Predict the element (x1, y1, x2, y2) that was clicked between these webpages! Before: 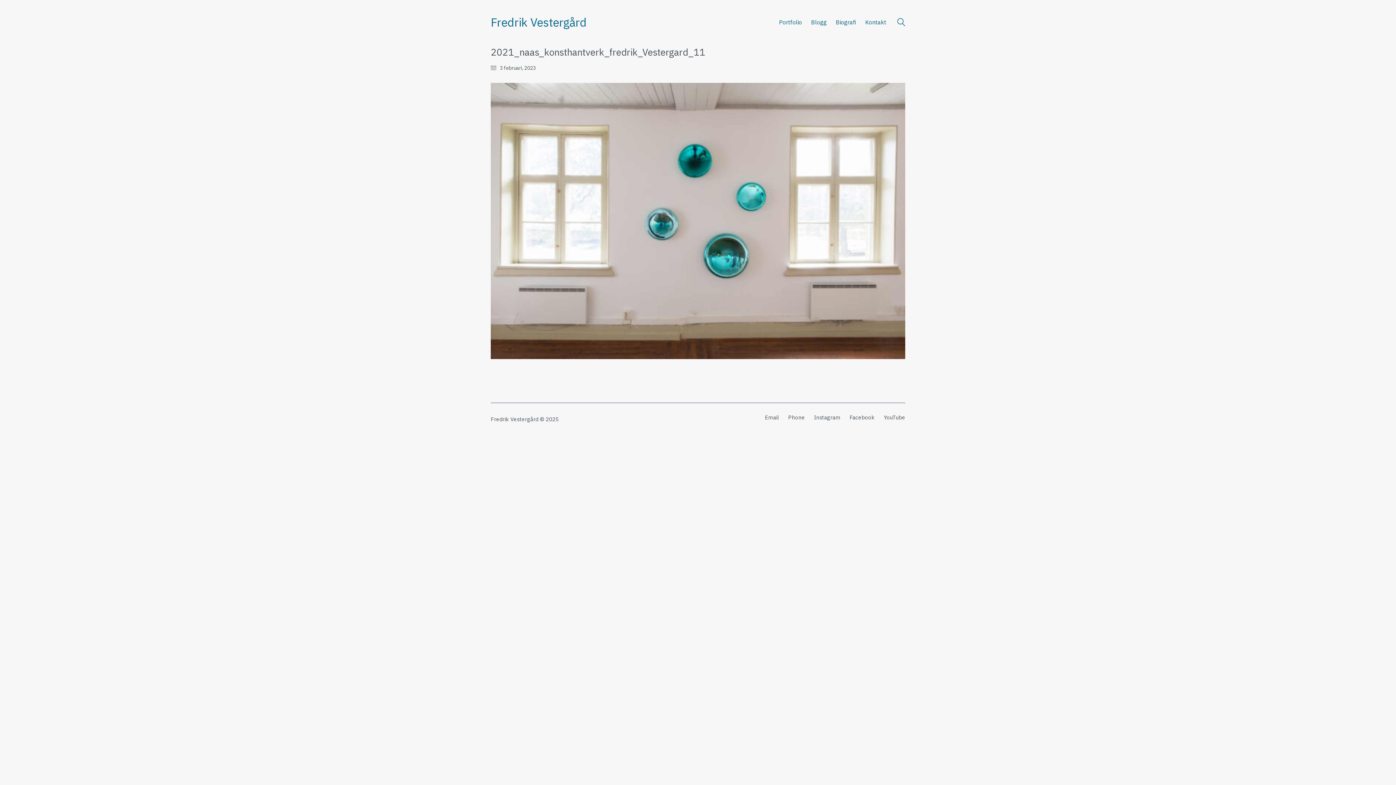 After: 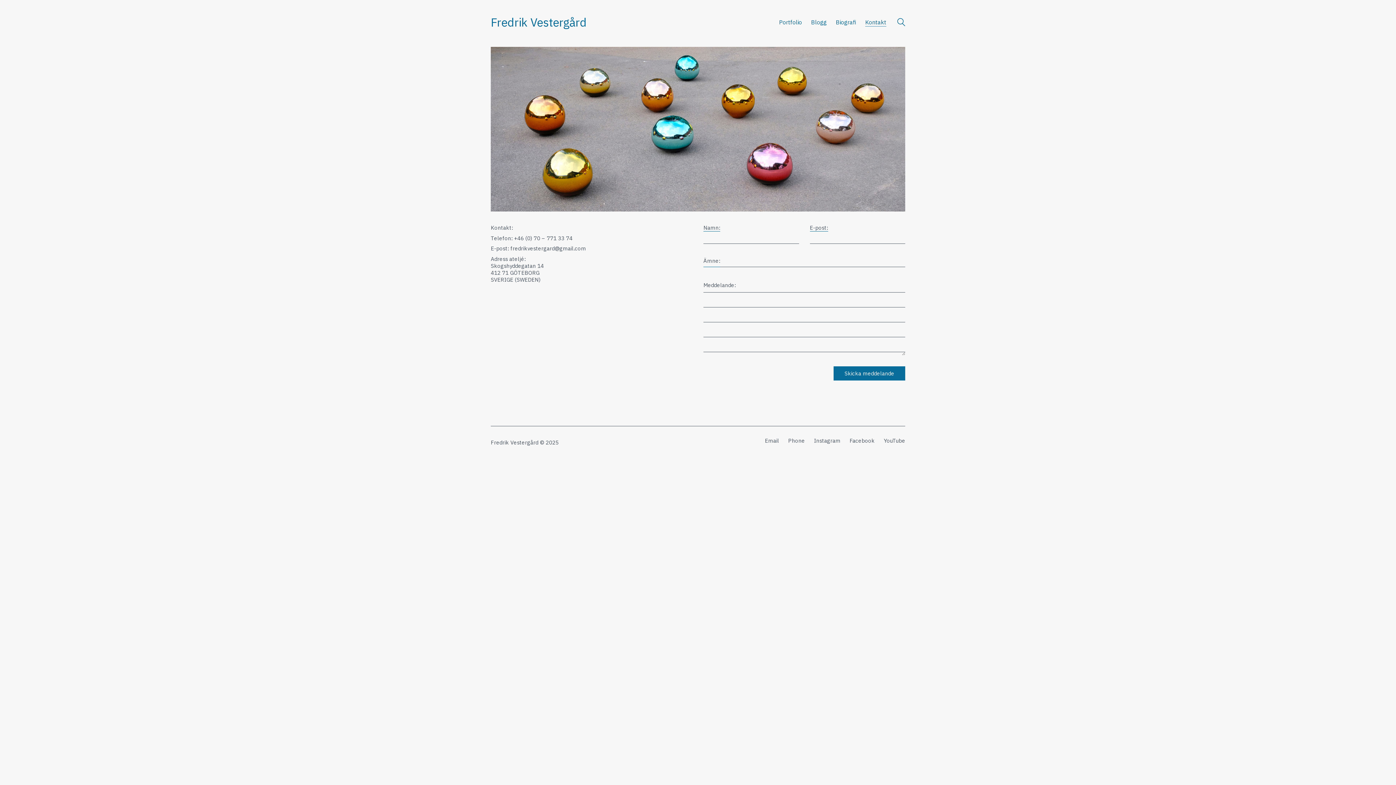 Action: label: Kontakt bbox: (865, 18, 886, 26)